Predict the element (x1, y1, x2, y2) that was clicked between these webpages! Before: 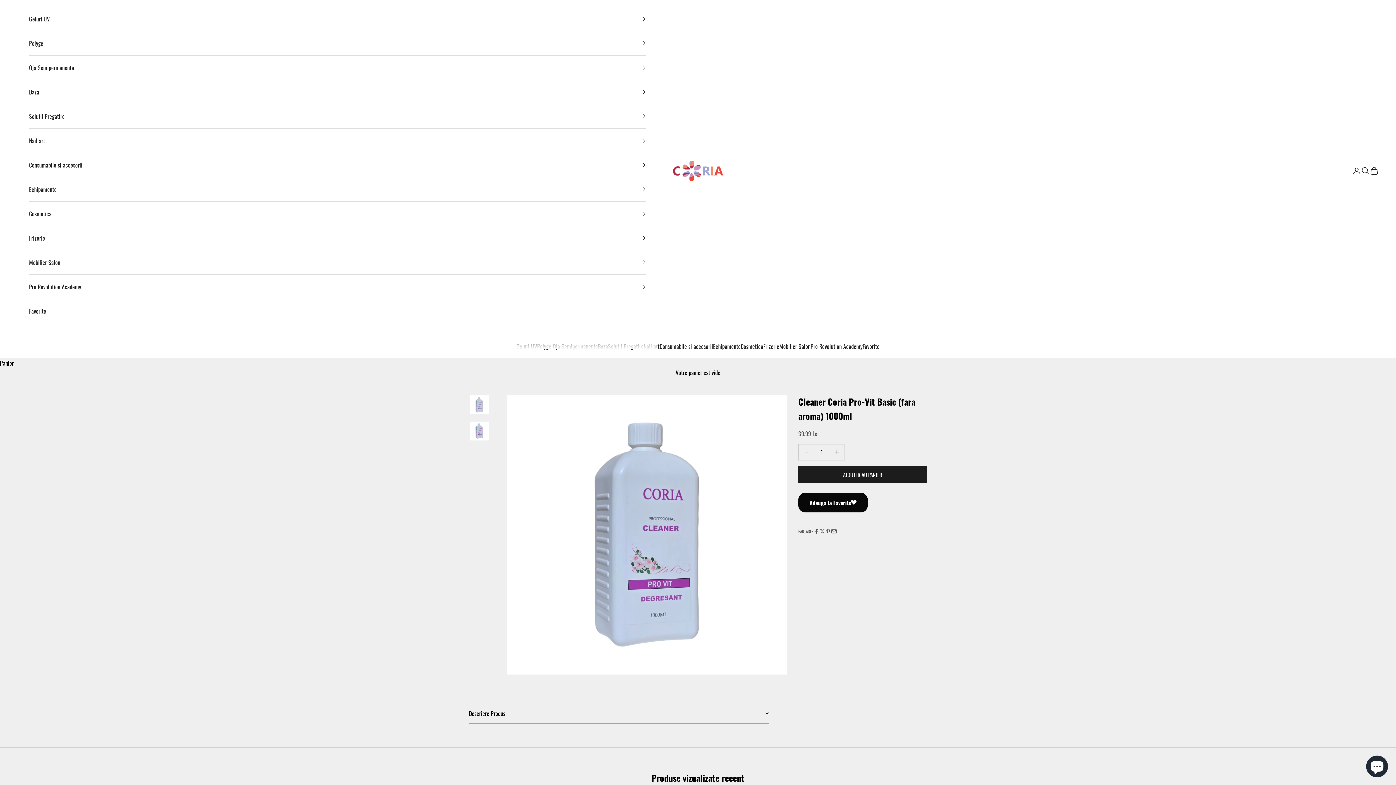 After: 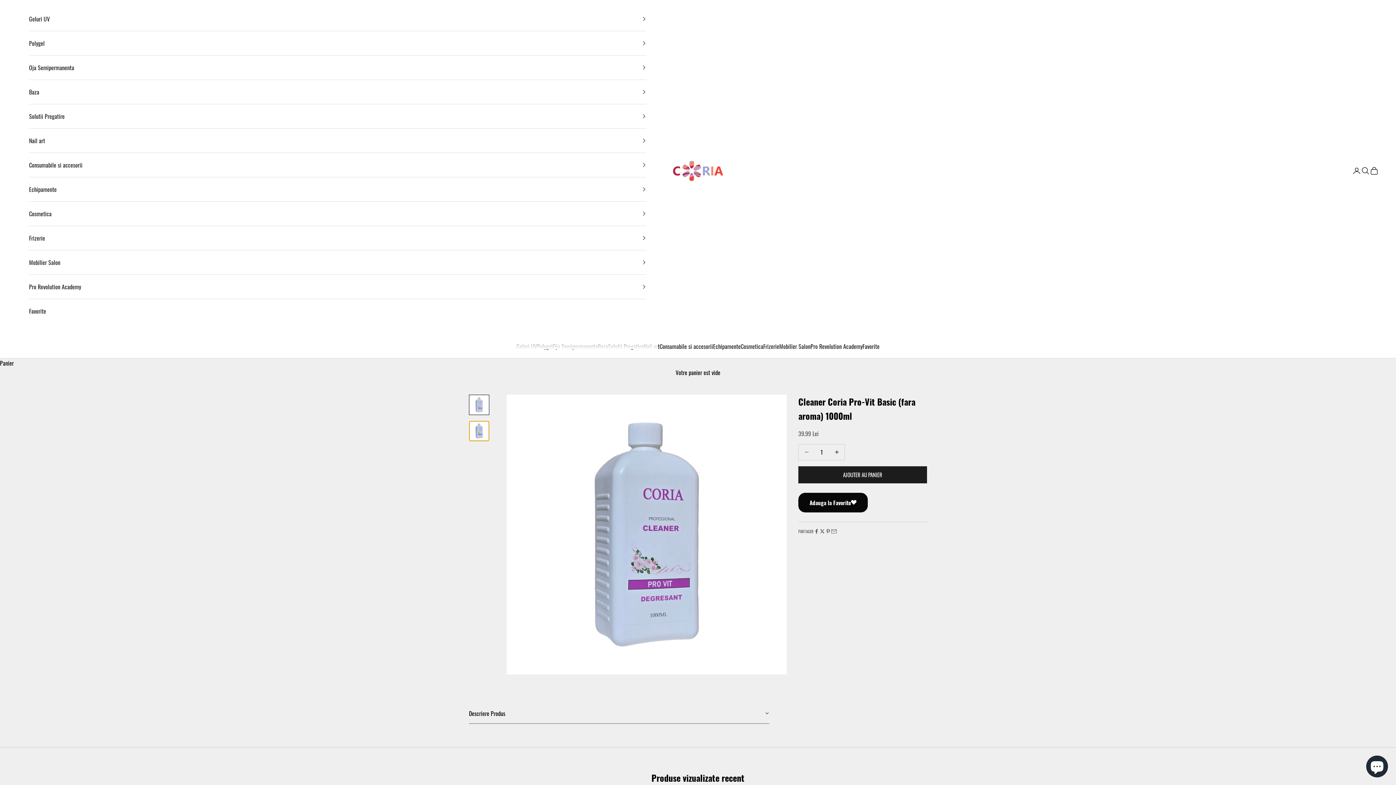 Action: bbox: (469, 420, 489, 441) label: Aller à l&#39;élément 2